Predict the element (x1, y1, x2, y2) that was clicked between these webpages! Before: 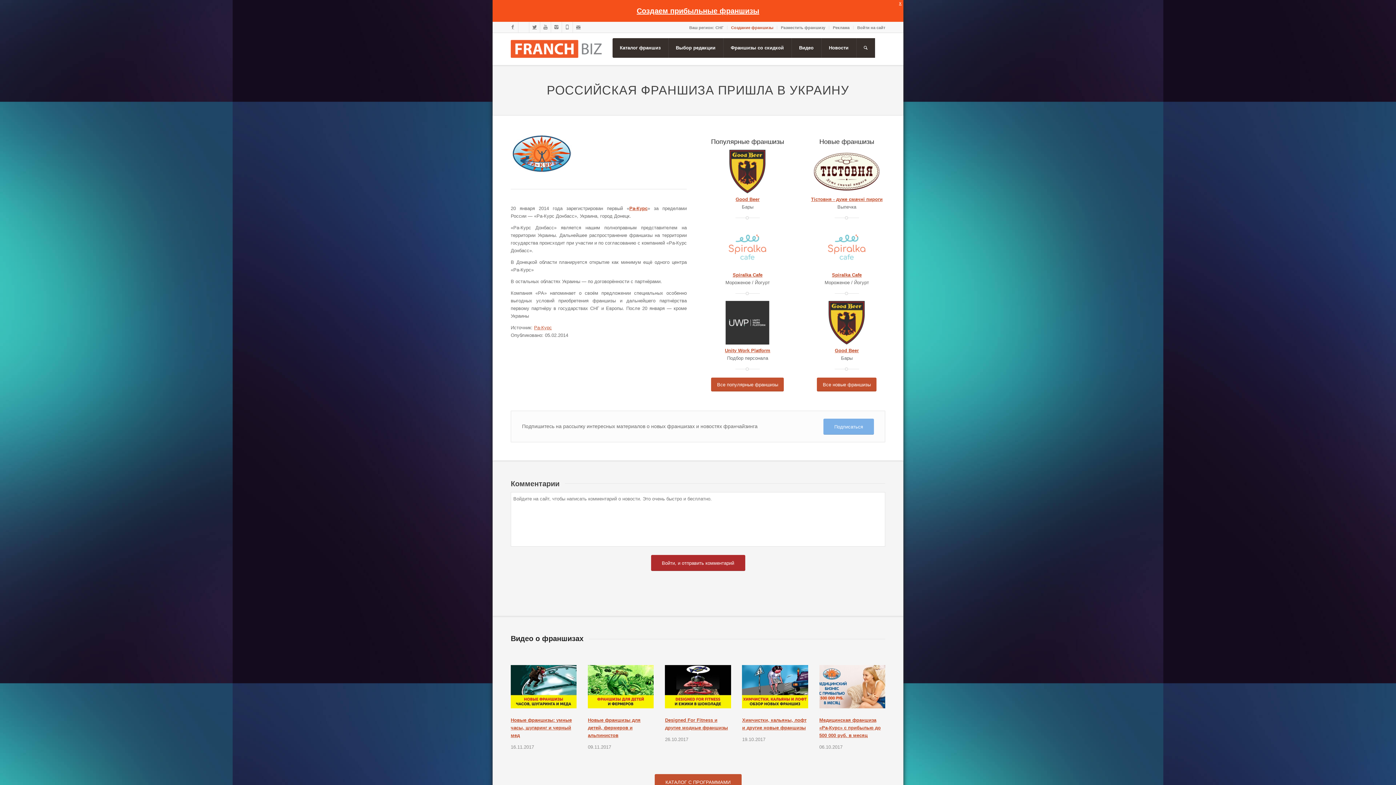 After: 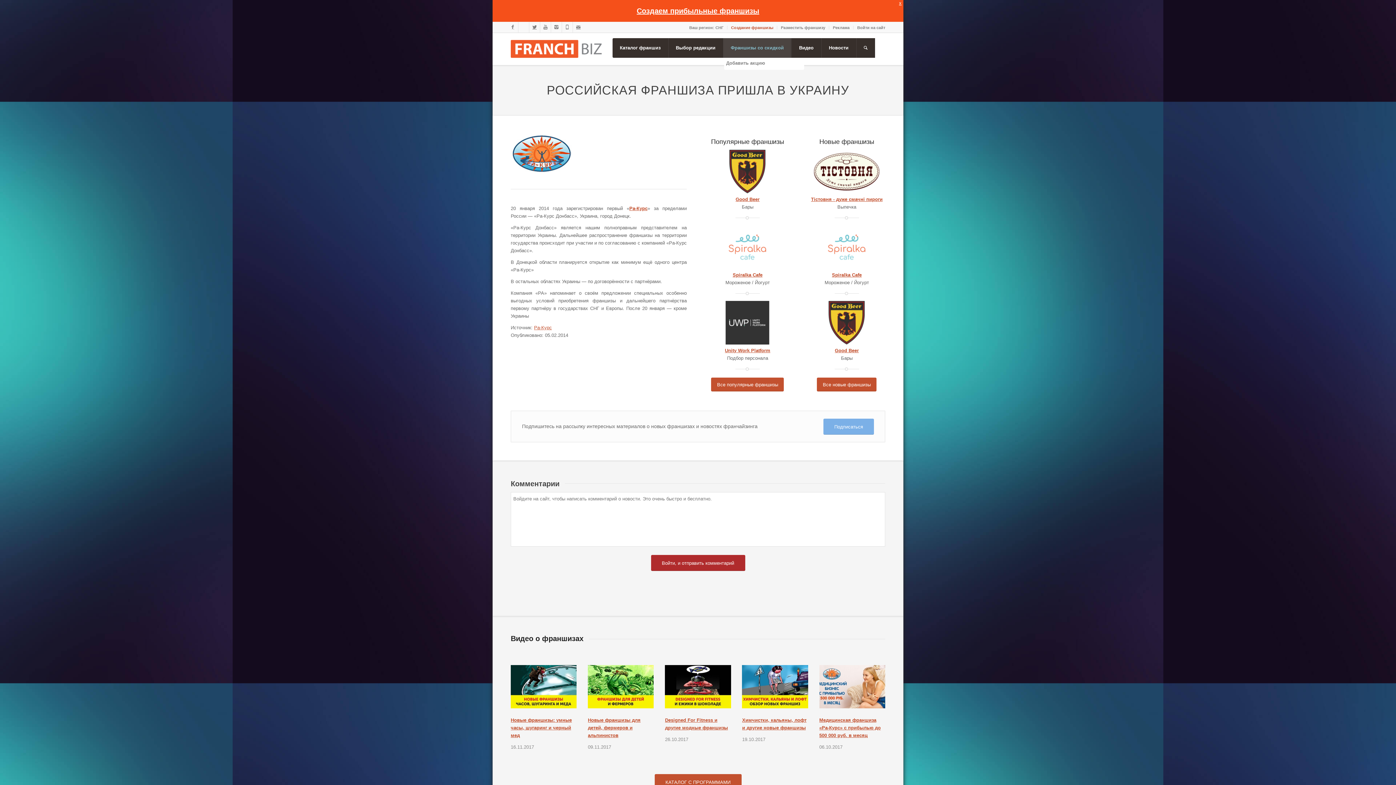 Action: label: Франшизы со скидкой bbox: (723, 38, 791, 57)